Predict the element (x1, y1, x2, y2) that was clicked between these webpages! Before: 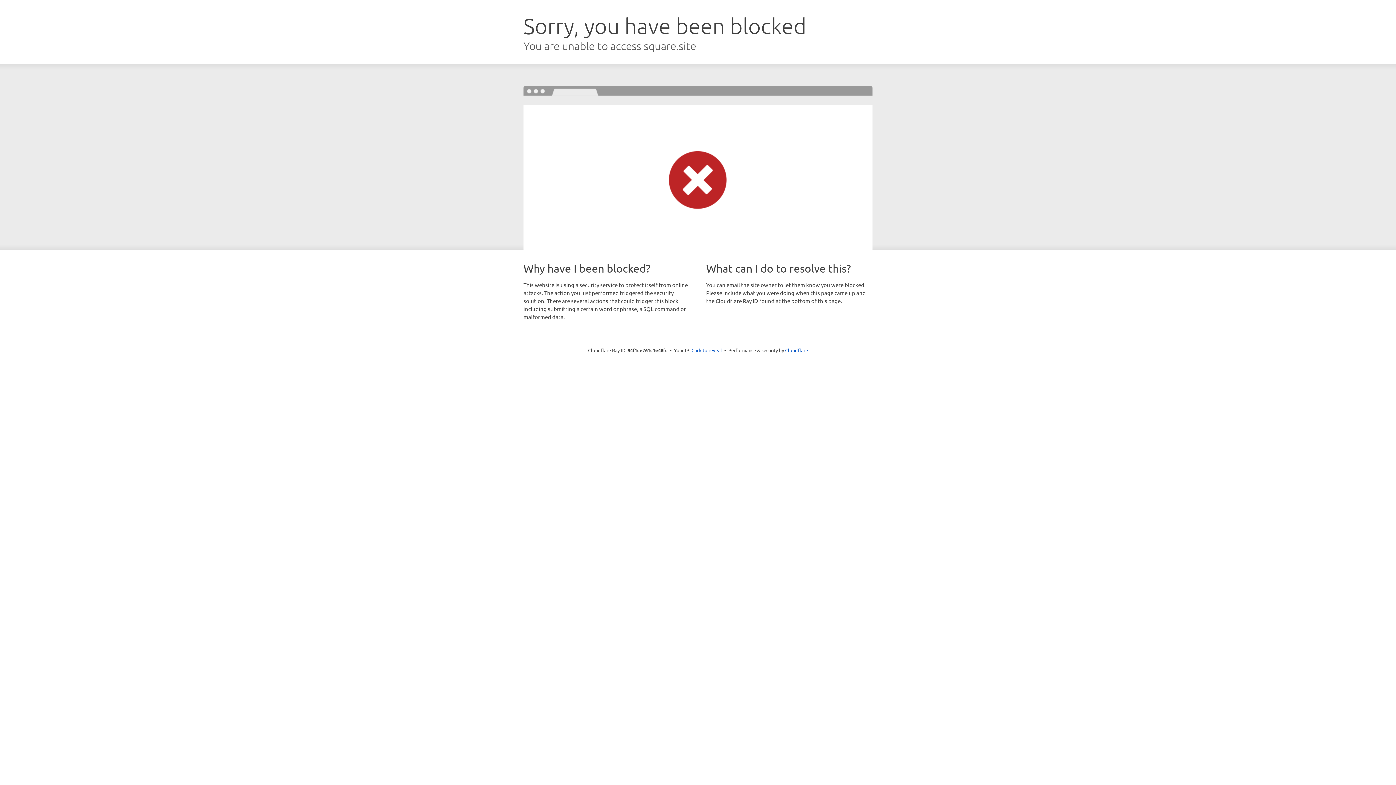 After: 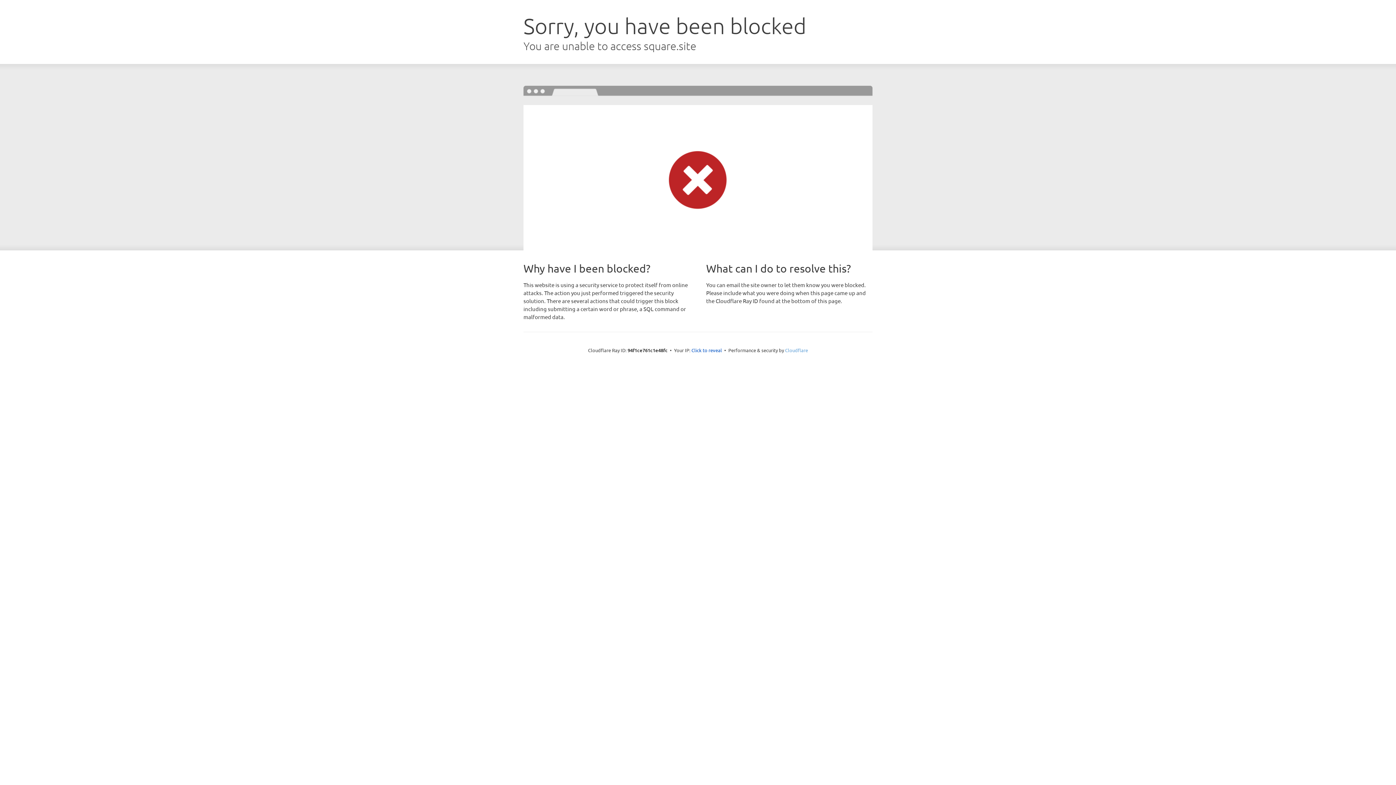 Action: bbox: (785, 347, 808, 353) label: Cloudflare